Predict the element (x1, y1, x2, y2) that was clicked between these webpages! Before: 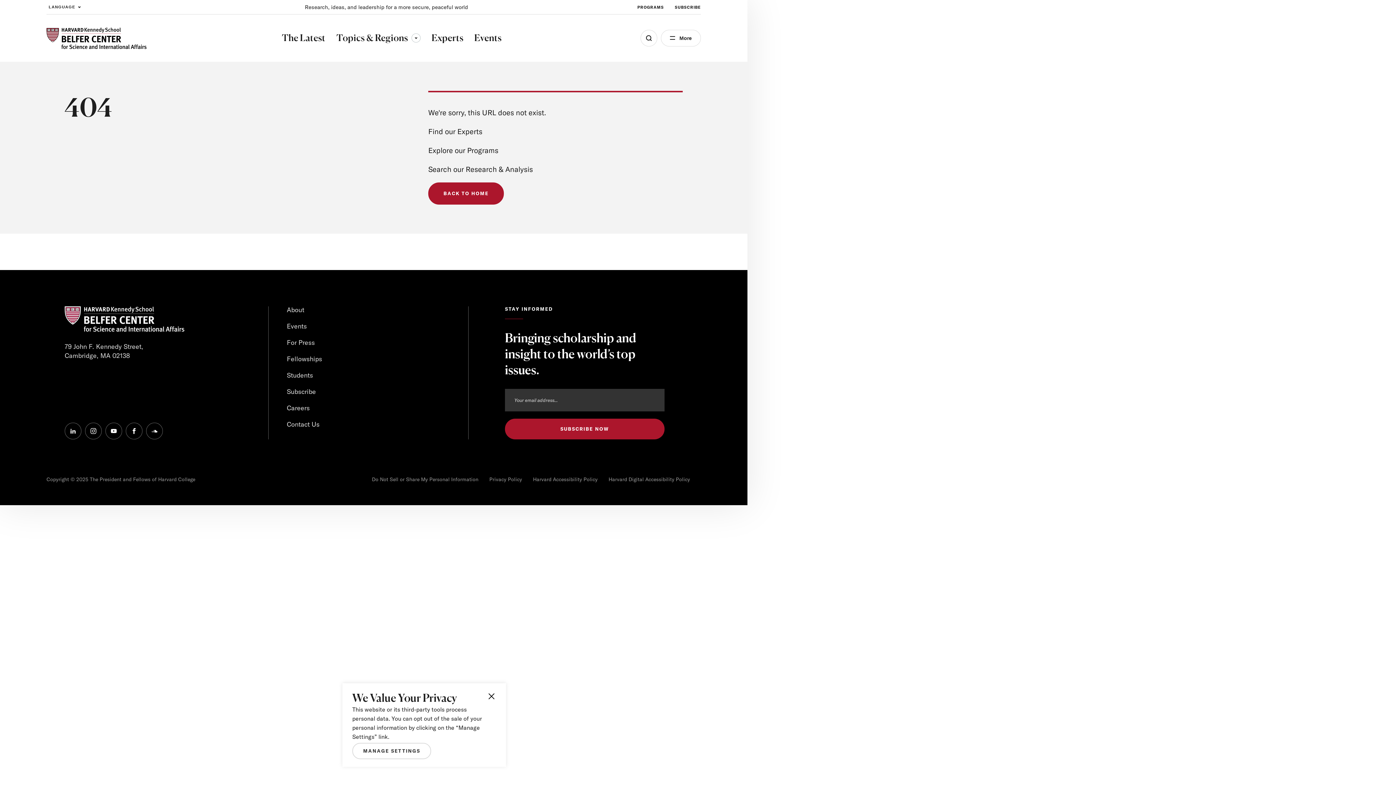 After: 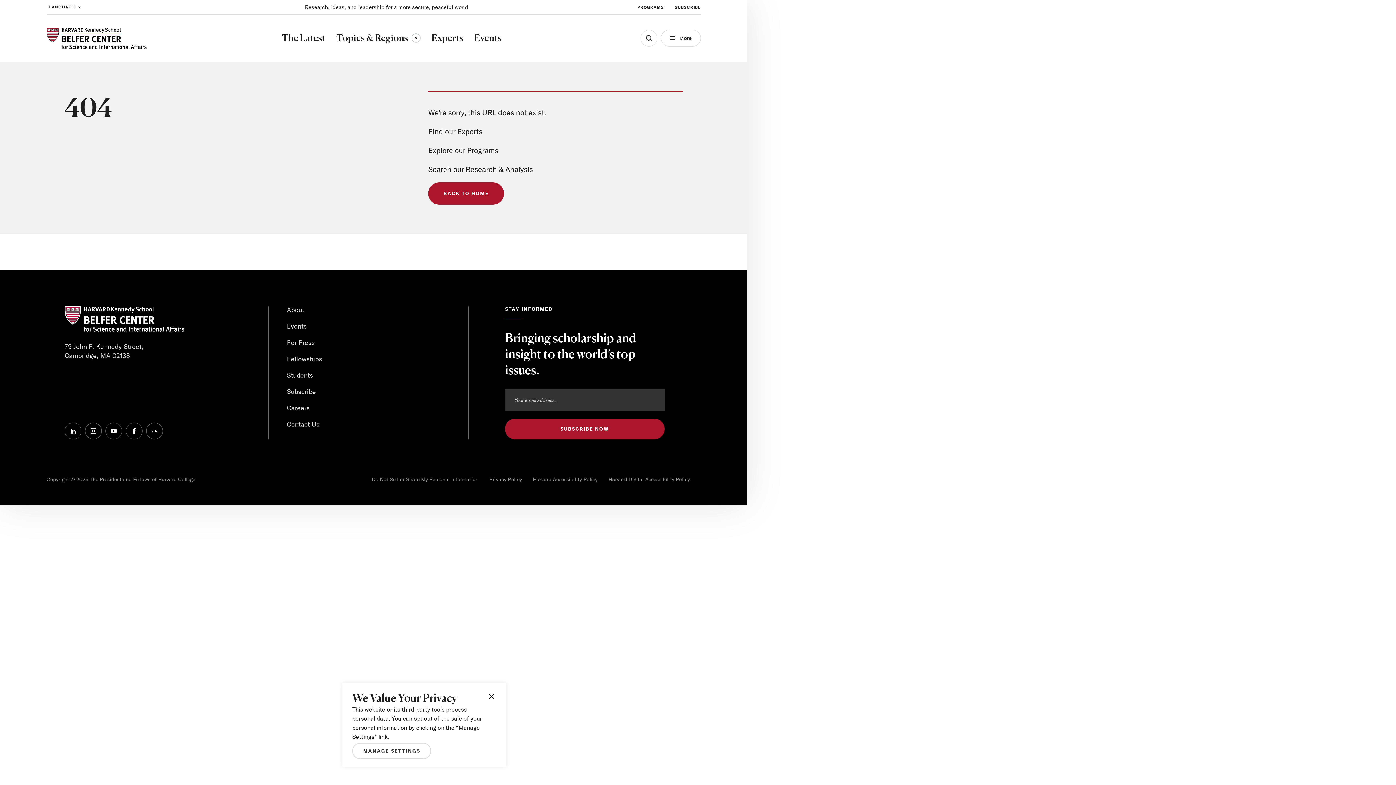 Action: bbox: (125, 422, 142, 439) label: facebook